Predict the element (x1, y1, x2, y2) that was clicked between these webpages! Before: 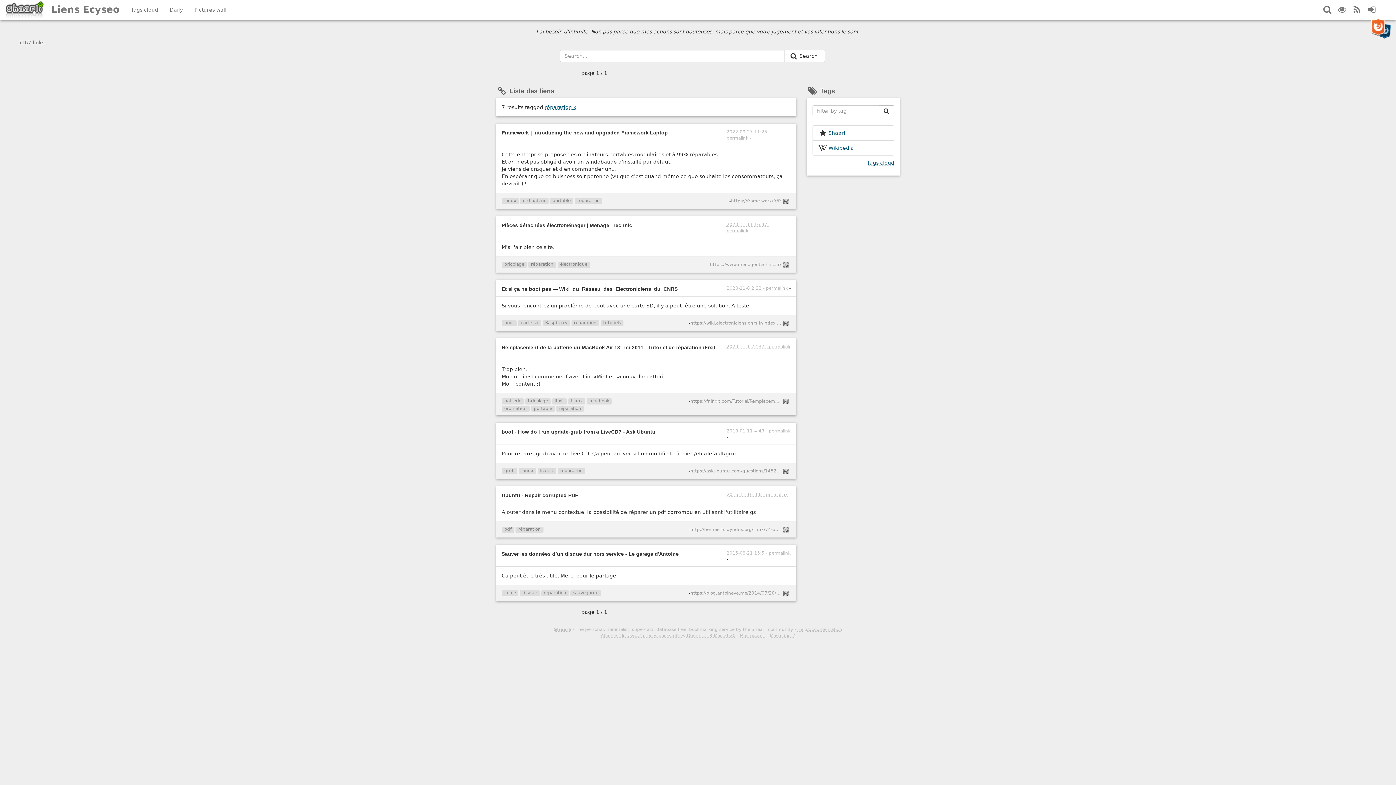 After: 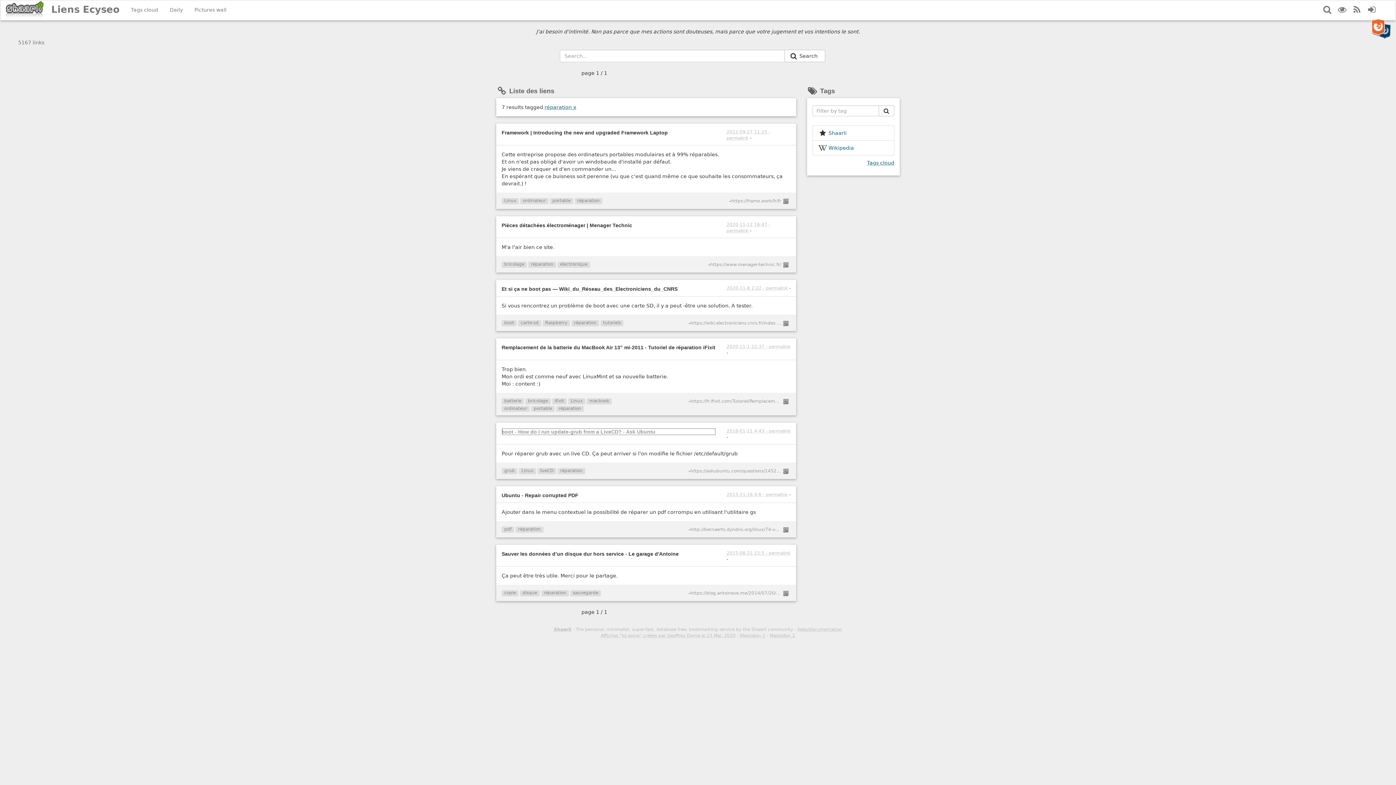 Action: bbox: (501, 428, 715, 435) label: boot - How do I run update-grub from a LiveCD? - Ask Ubuntu